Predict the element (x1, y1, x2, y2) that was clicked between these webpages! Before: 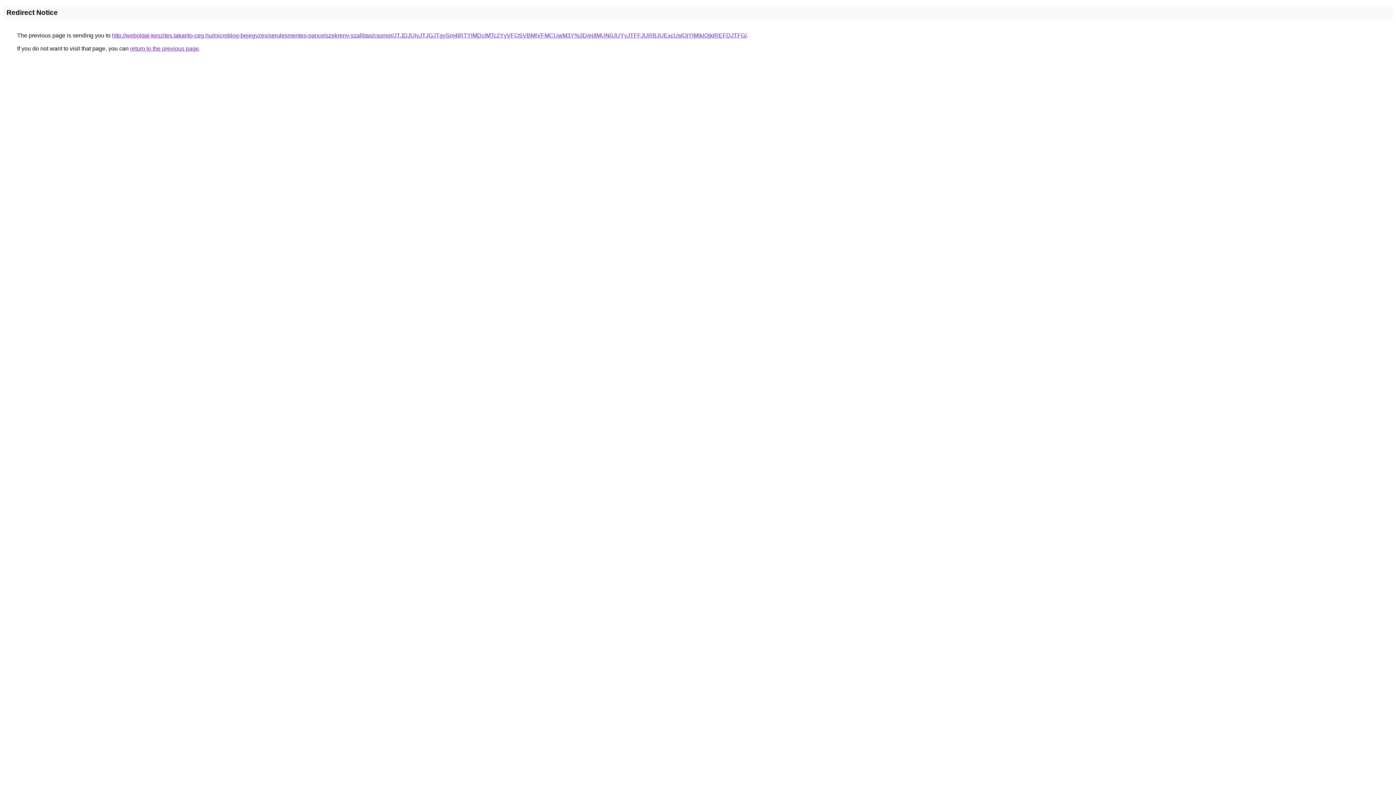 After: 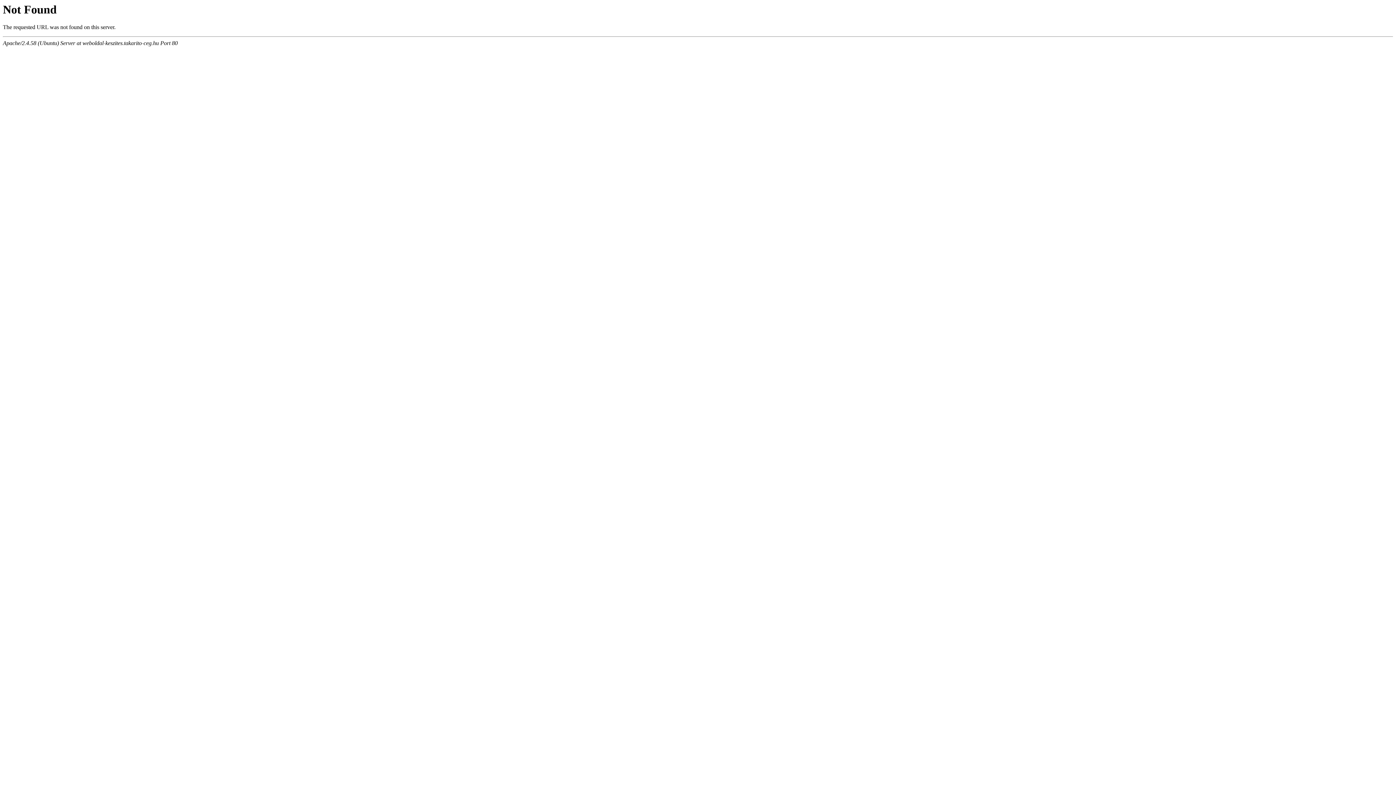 Action: label: http://weboldal-keszites.takarito-ceg.hu/microblog-bejegyzes/serulesmentes-pancelszekreny-szallitas/csomor/JTJDJUIyJTJGJTgySm4lRTYlMDclMTc2YyVFOSVBMiVFMCUwM3Y%3D/ejIlMUN0JUYyJTFFJURBJUExcUslQjYlMjklQjklREFDJTFG/ bbox: (112, 32, 746, 38)